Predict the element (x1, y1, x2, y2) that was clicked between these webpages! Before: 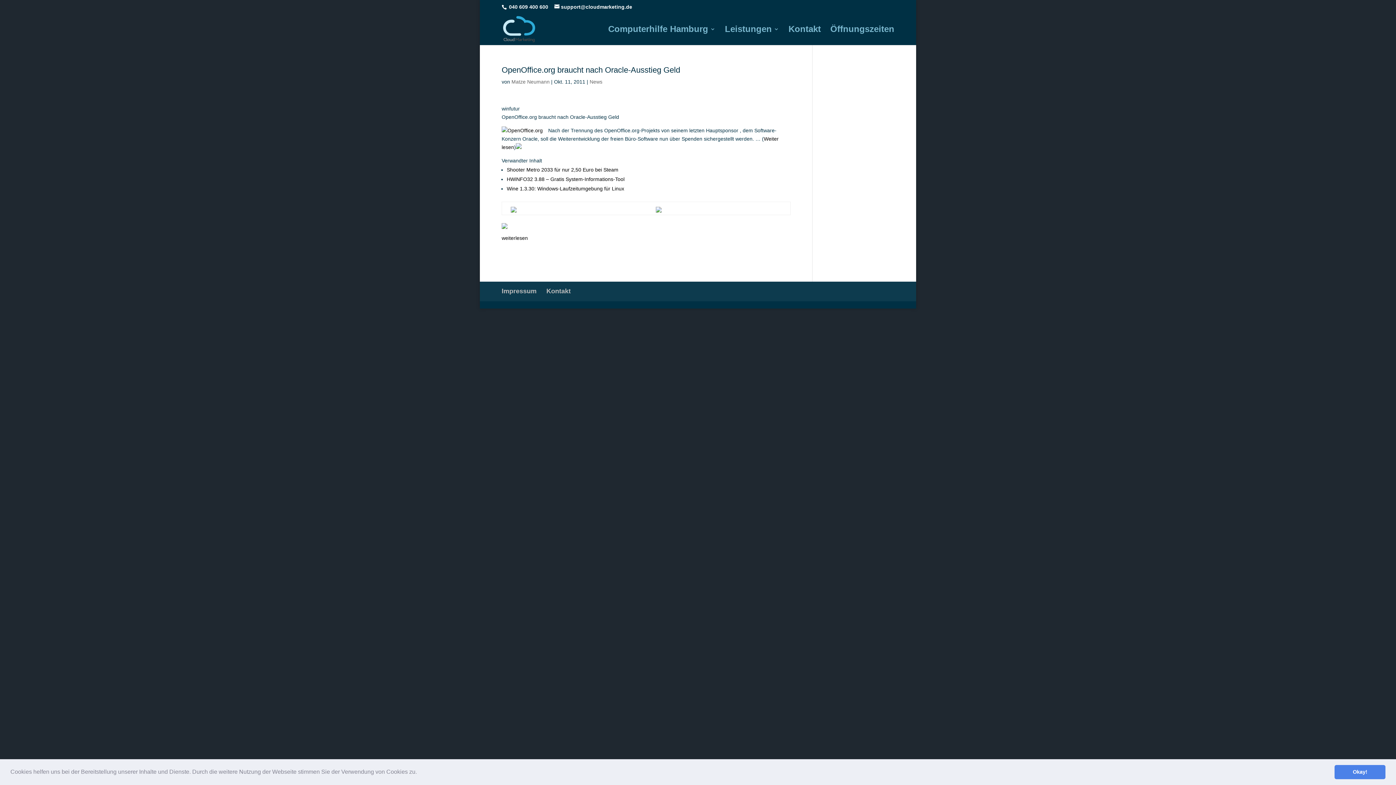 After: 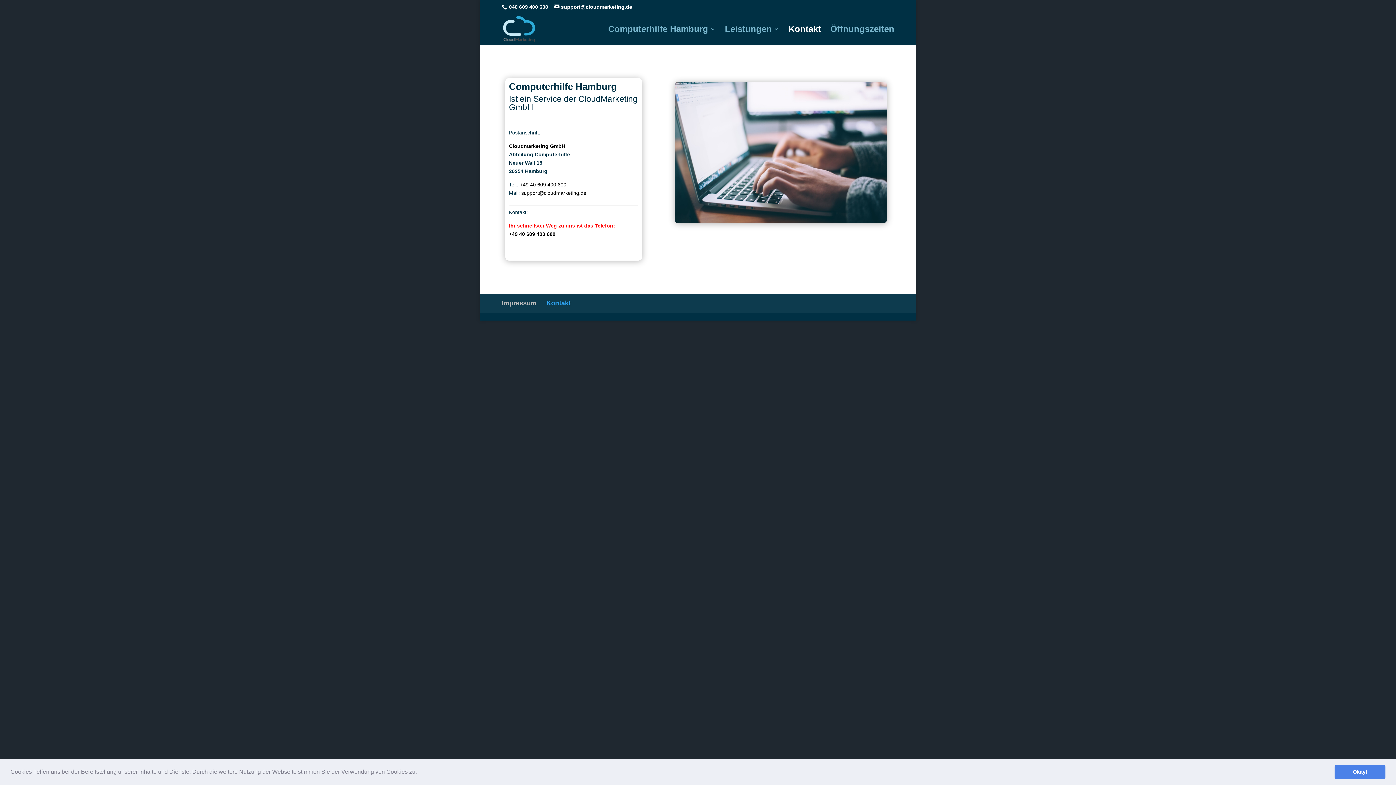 Action: label: Kontakt bbox: (546, 287, 570, 294)